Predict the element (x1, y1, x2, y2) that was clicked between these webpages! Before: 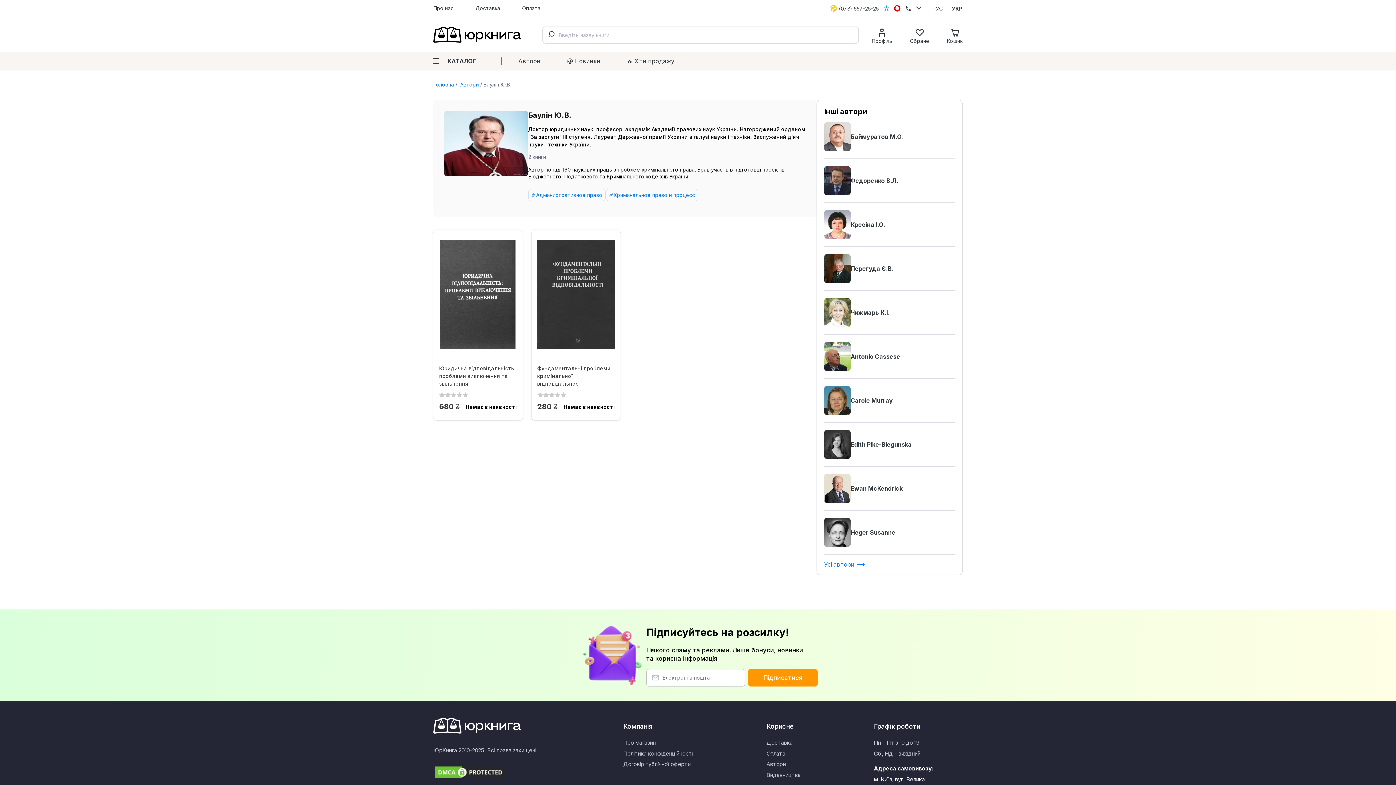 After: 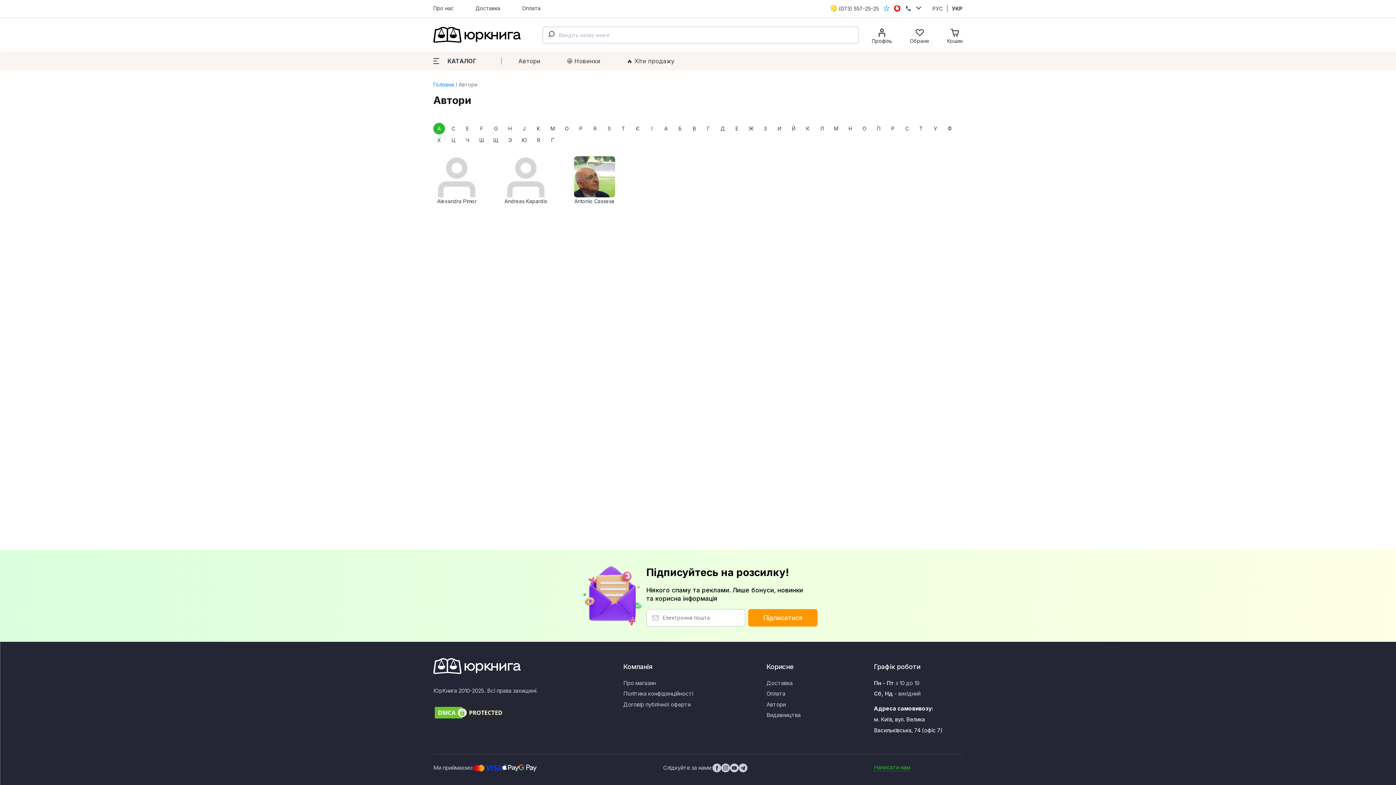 Action: bbox: (507, 51, 551, 70) label: Автори